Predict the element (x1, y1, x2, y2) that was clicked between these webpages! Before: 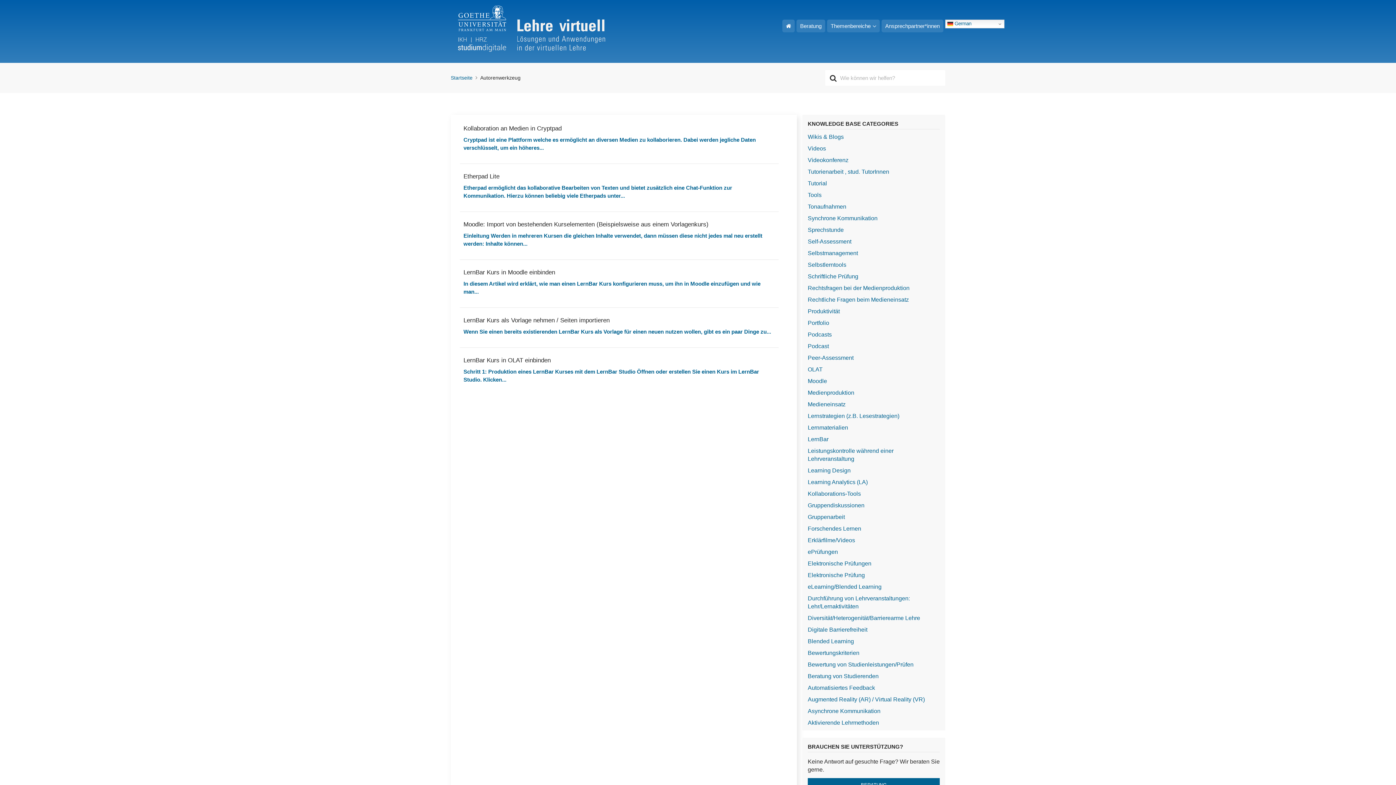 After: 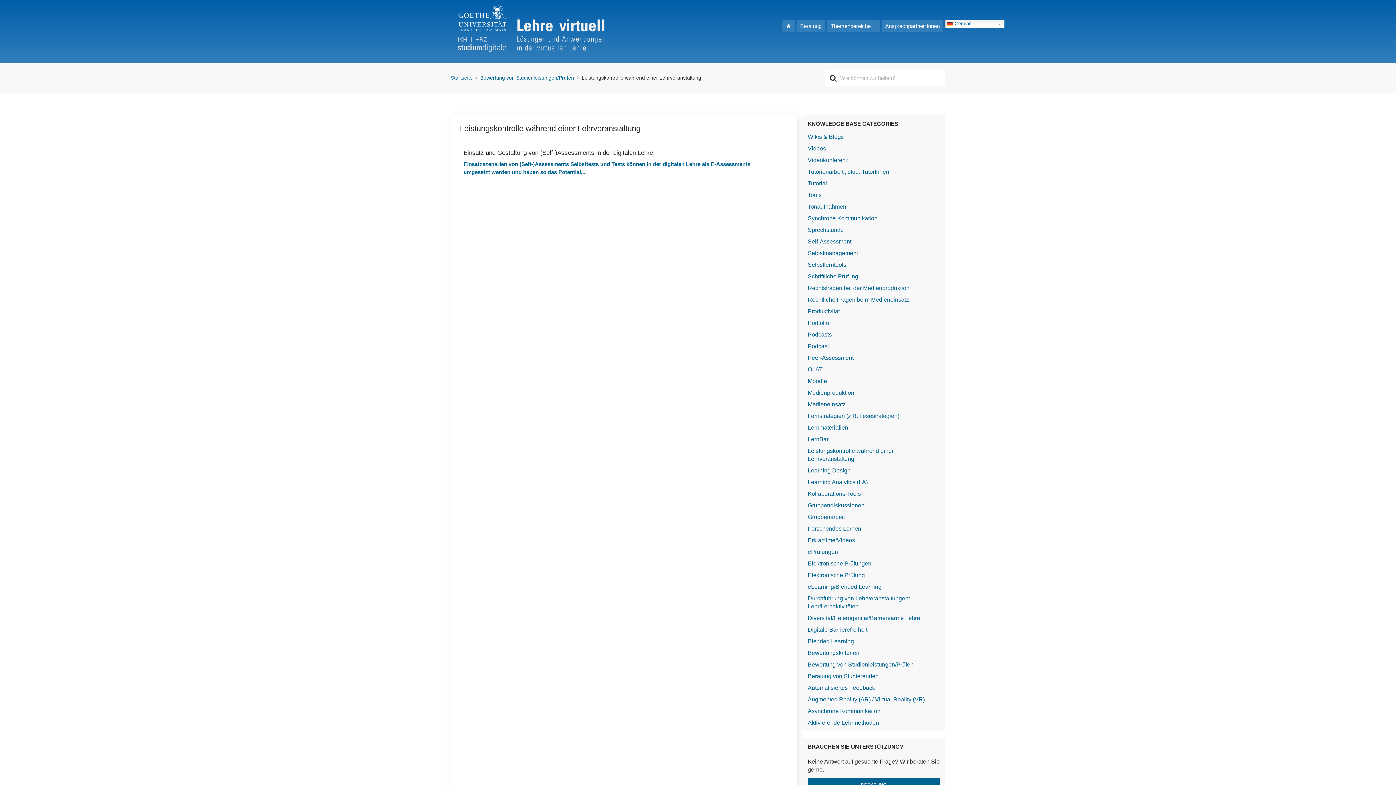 Action: bbox: (808, 445, 940, 465) label: Leistungskontrolle während einer Lehrveranstaltung